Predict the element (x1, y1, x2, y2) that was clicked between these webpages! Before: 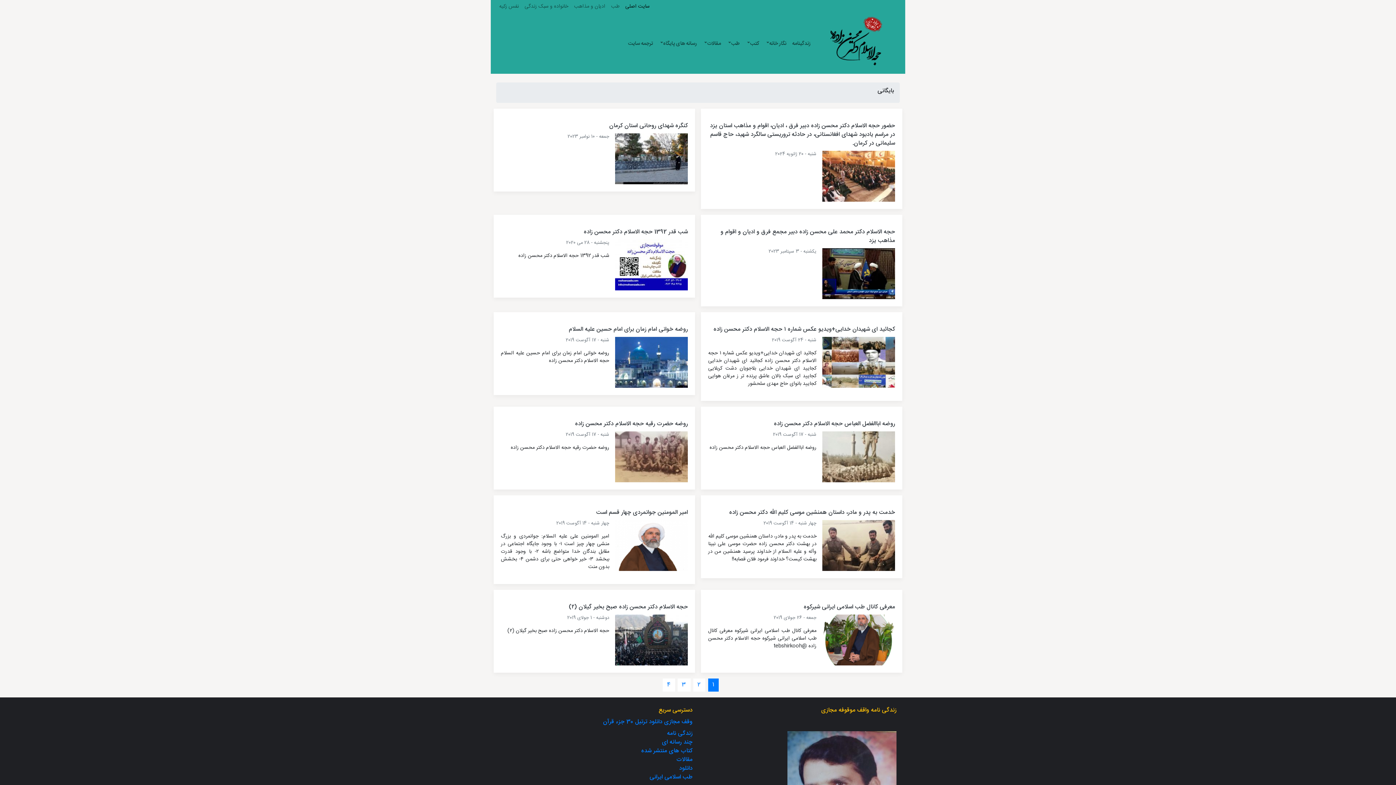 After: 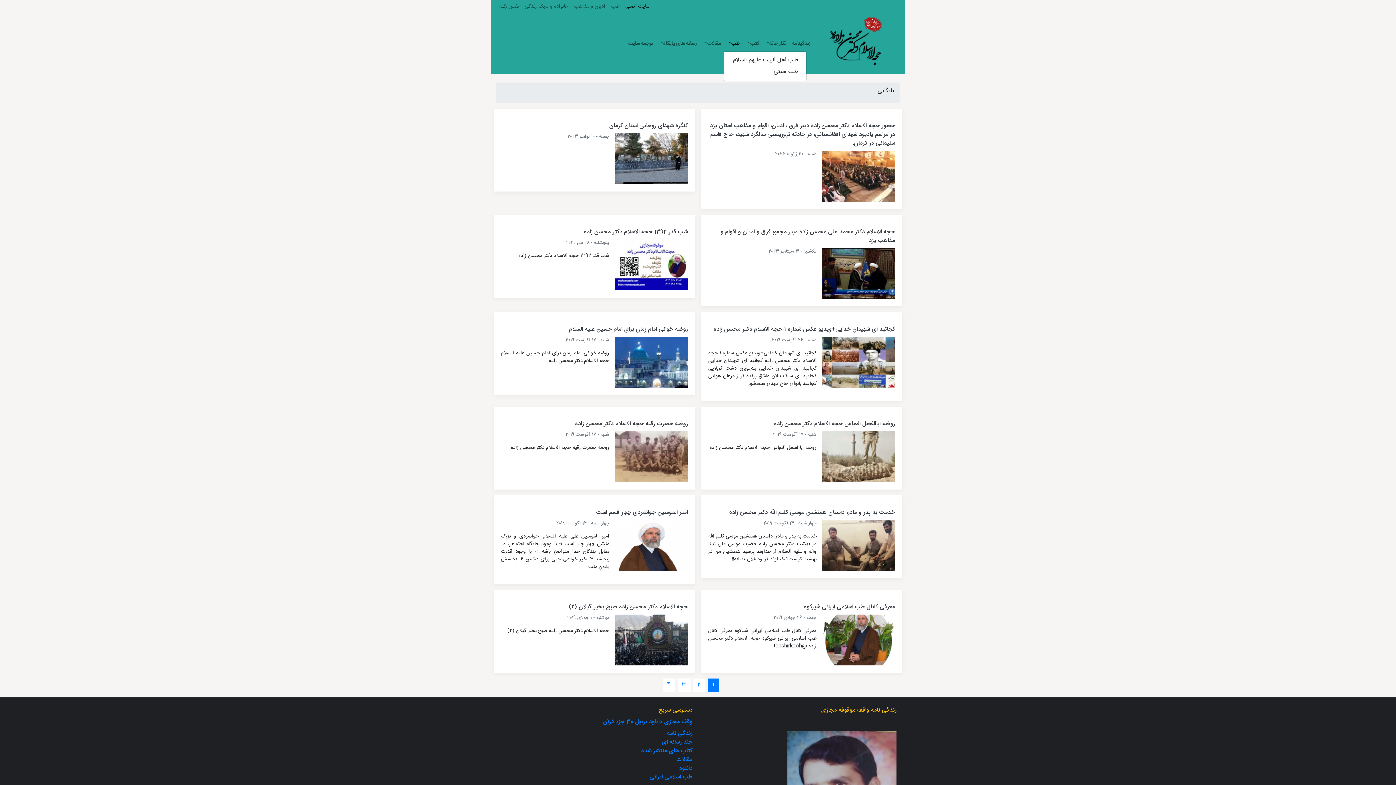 Action: label: طب bbox: (724, 36, 742, 50)